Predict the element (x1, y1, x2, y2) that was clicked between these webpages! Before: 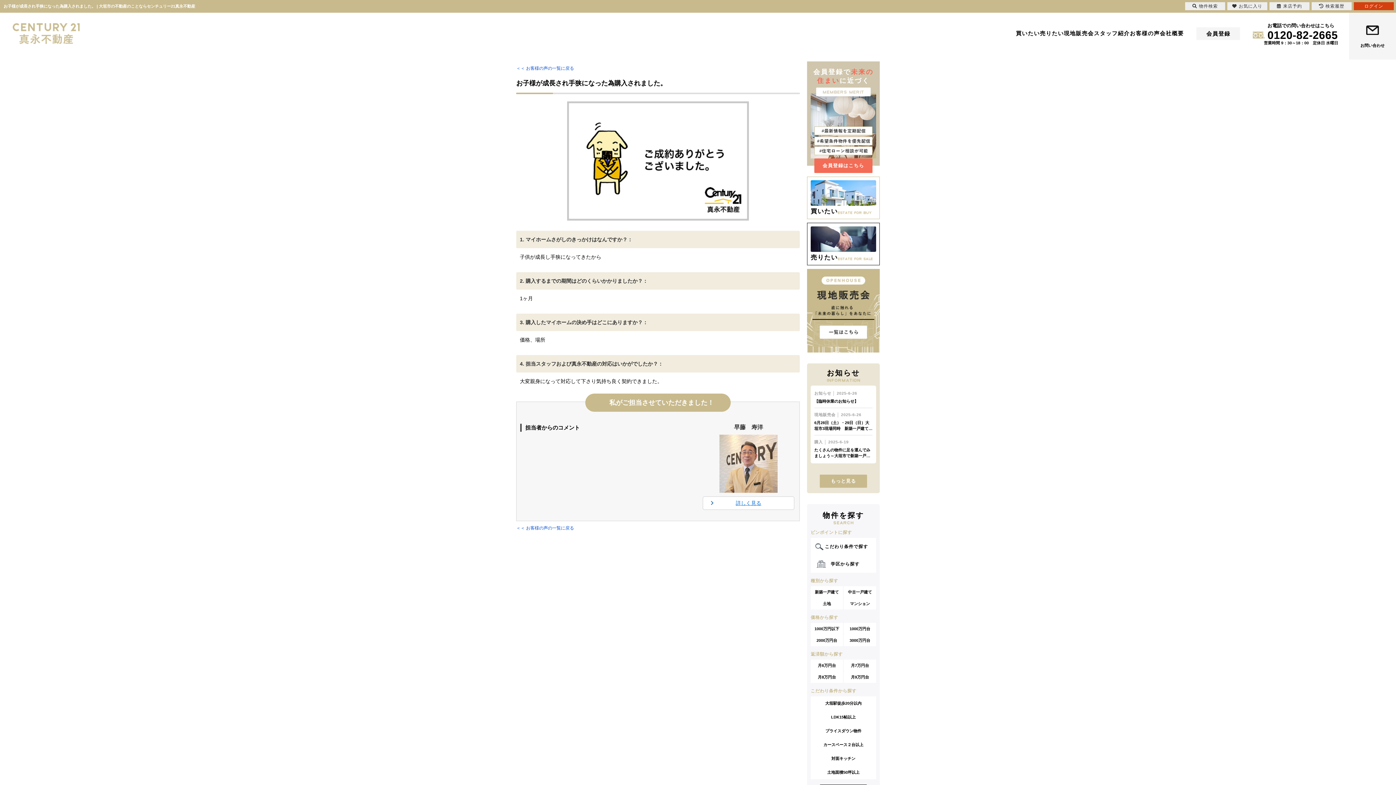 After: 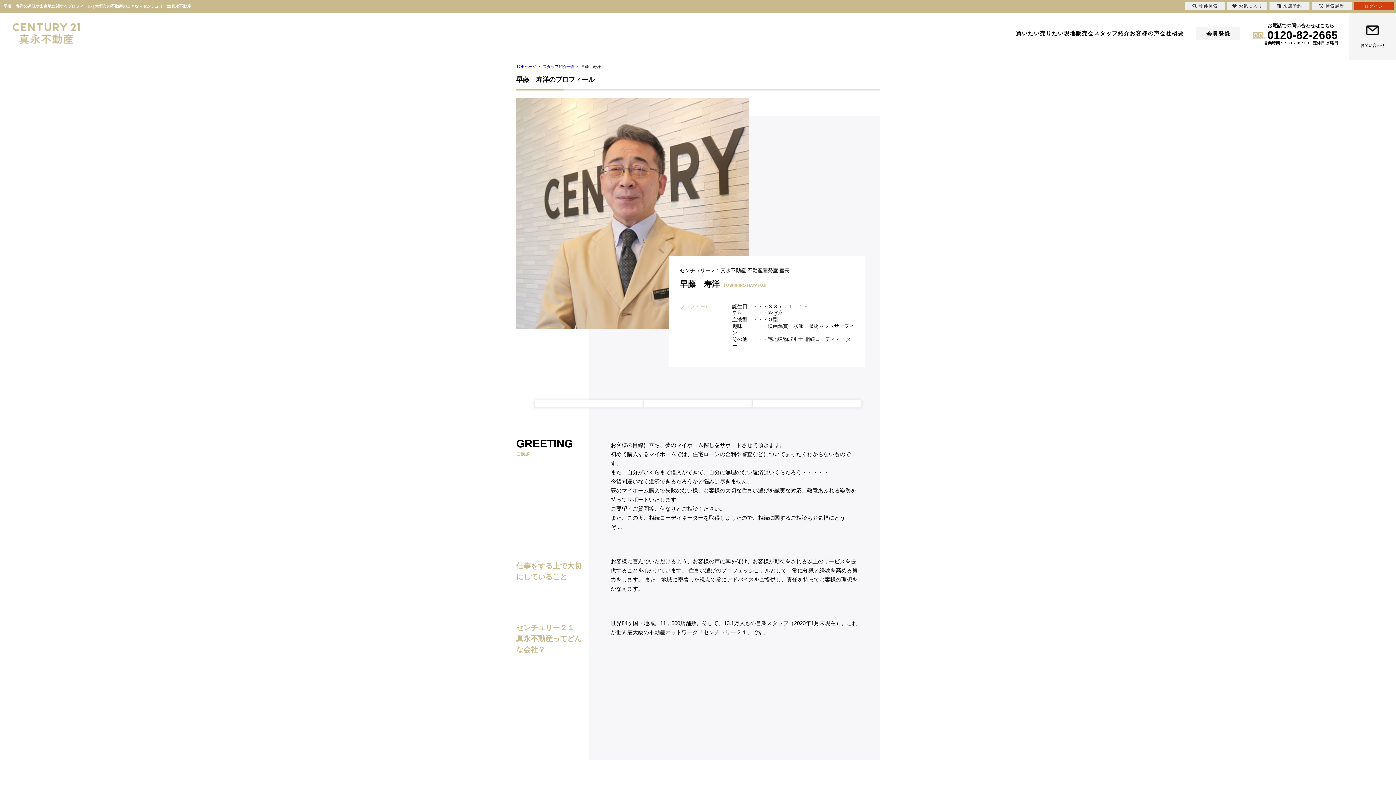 Action: label: 早藤　寿洋 bbox: (701, 422, 796, 432)